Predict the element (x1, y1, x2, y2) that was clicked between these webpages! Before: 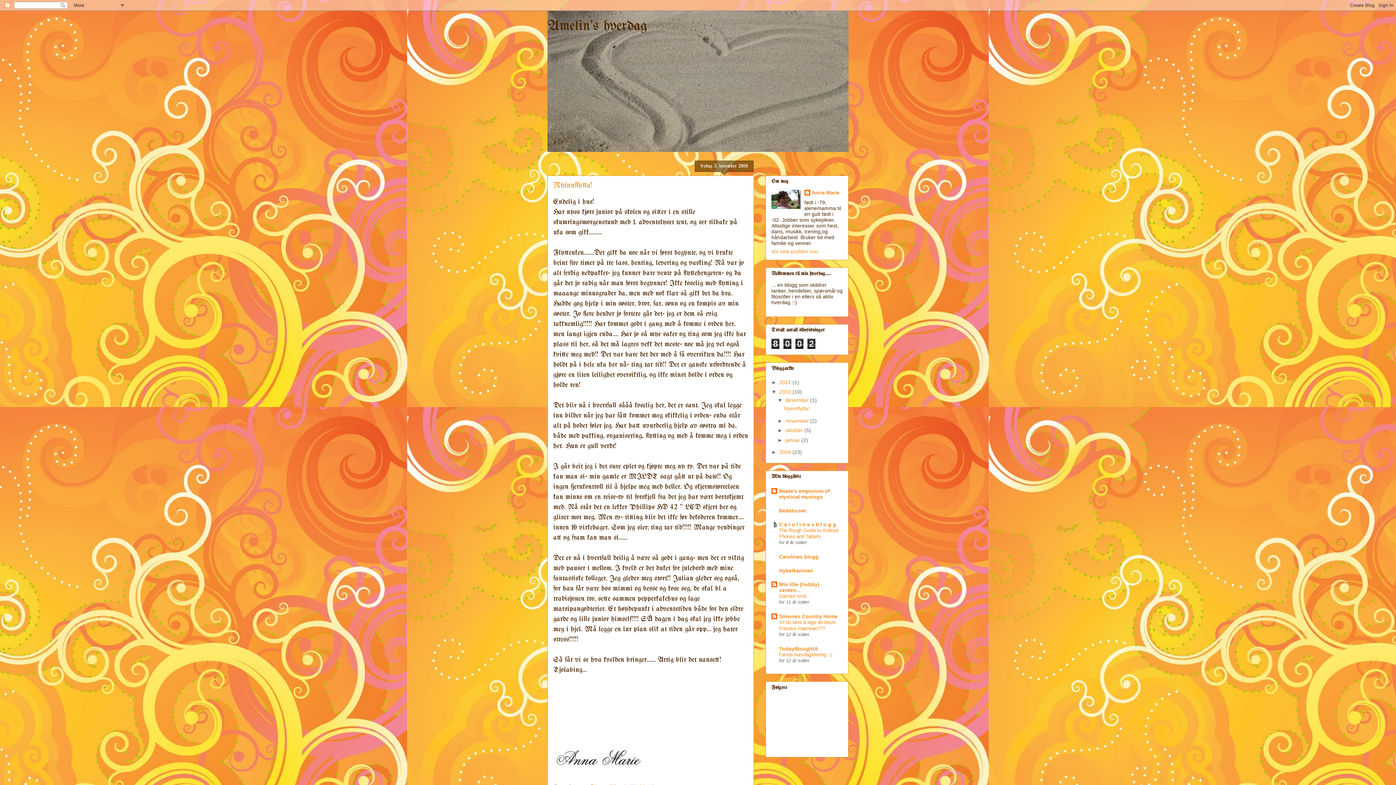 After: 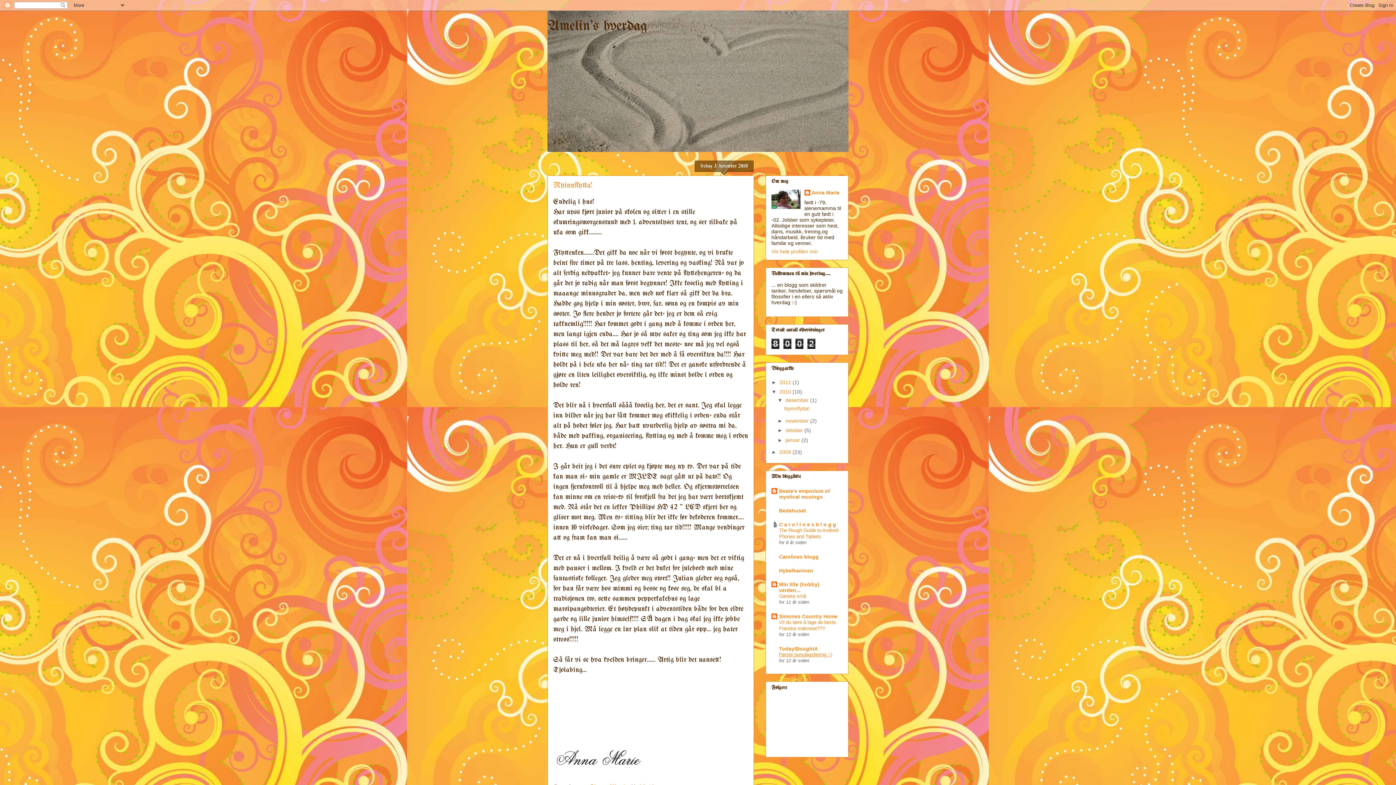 Action: bbox: (779, 652, 832, 657) label: Første bursdagsfeiring :-)